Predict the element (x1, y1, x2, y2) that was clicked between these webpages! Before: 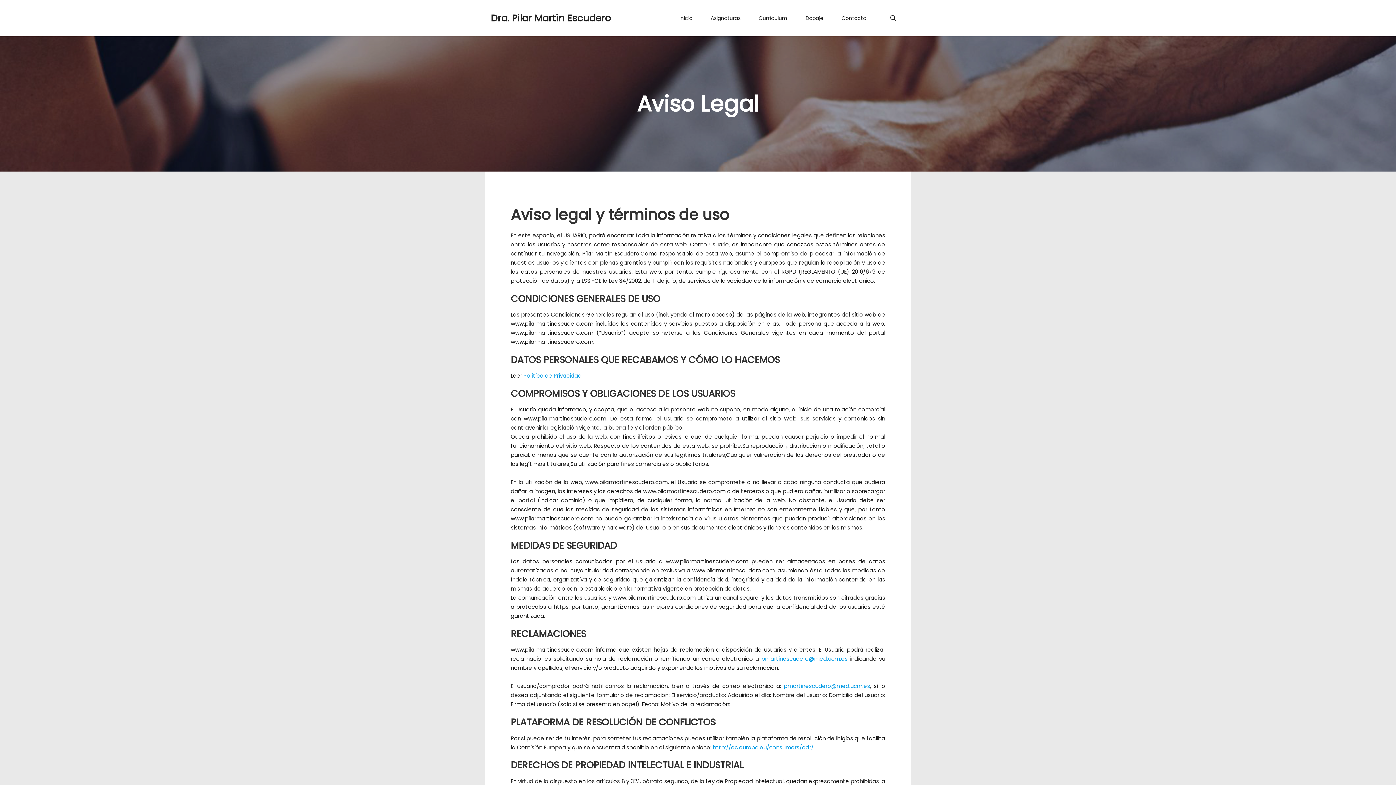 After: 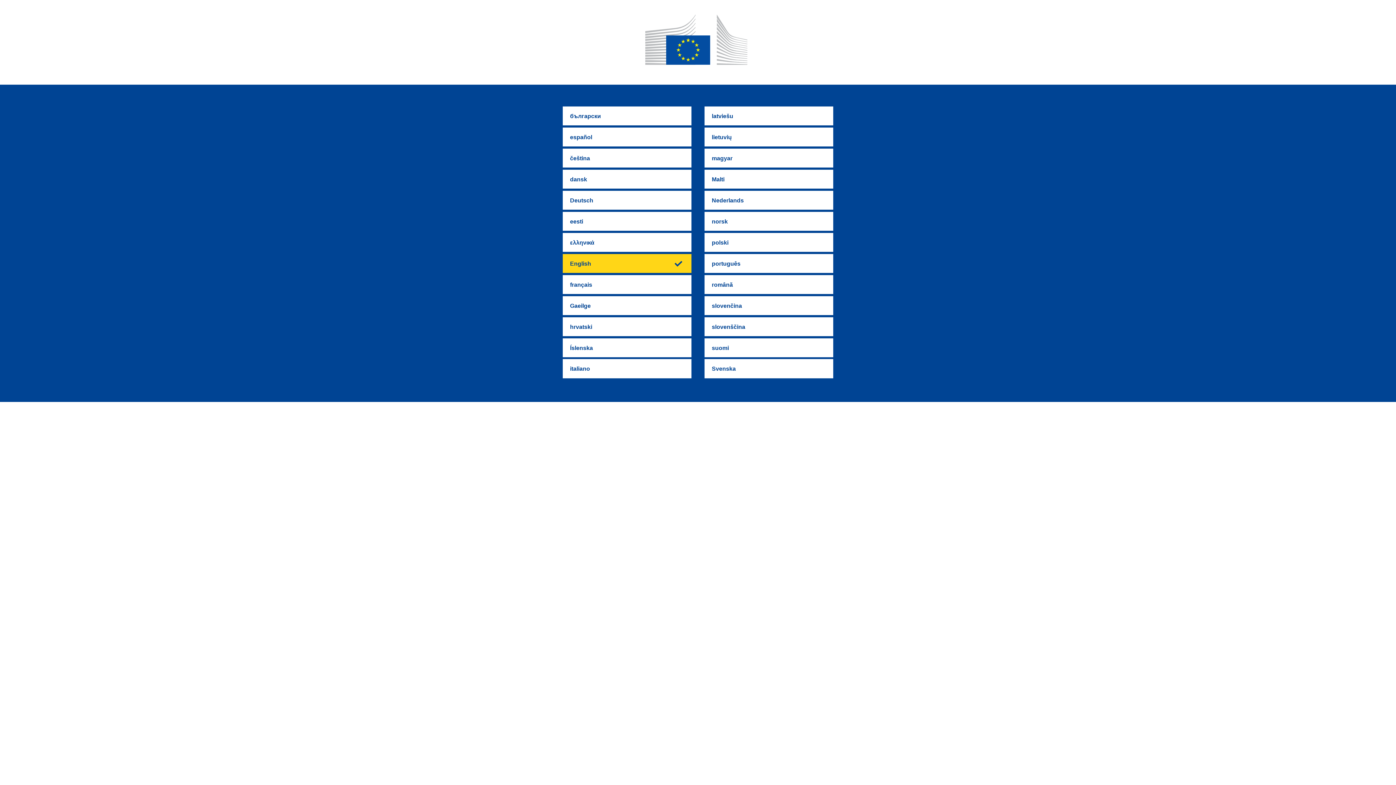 Action: label: http://ec.europa.eu/consumers/odr/ bbox: (713, 743, 813, 751)